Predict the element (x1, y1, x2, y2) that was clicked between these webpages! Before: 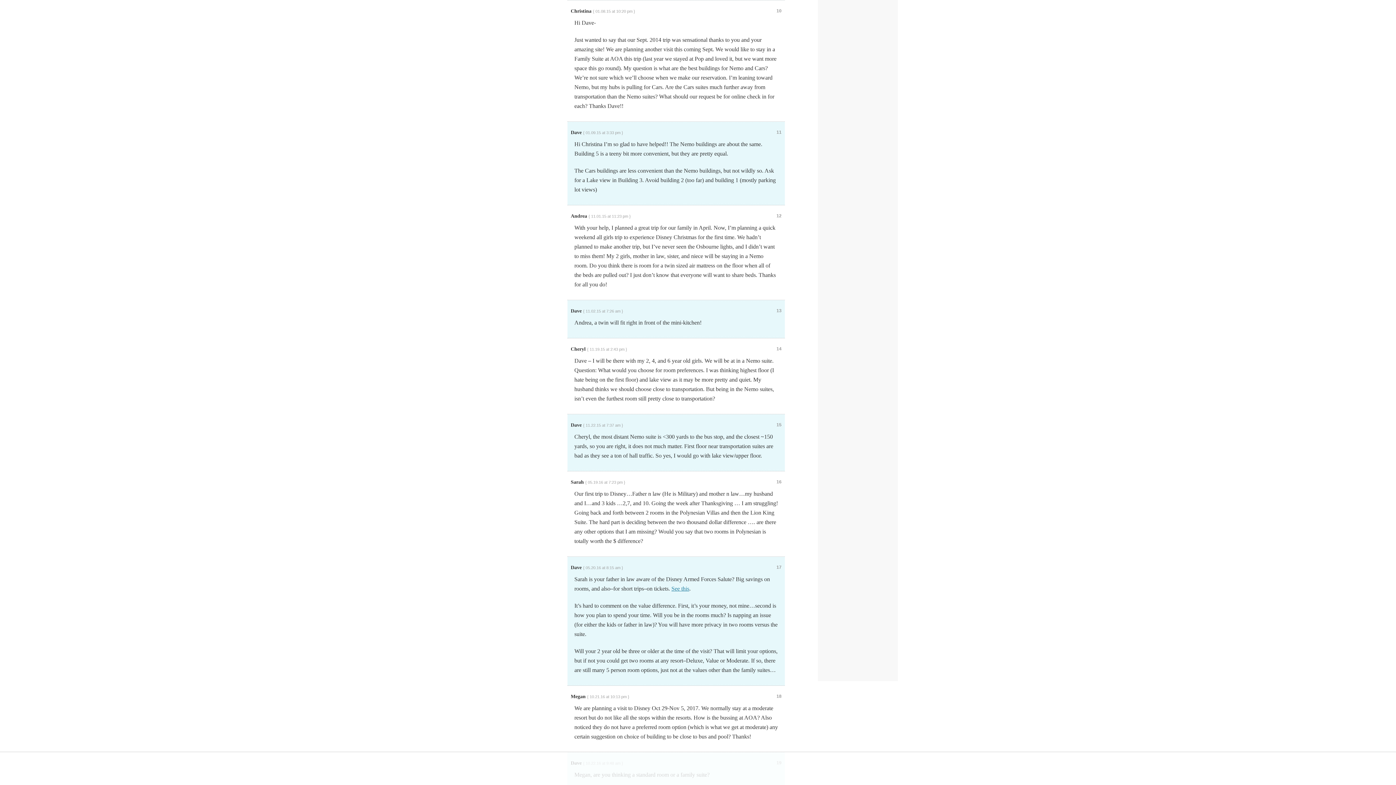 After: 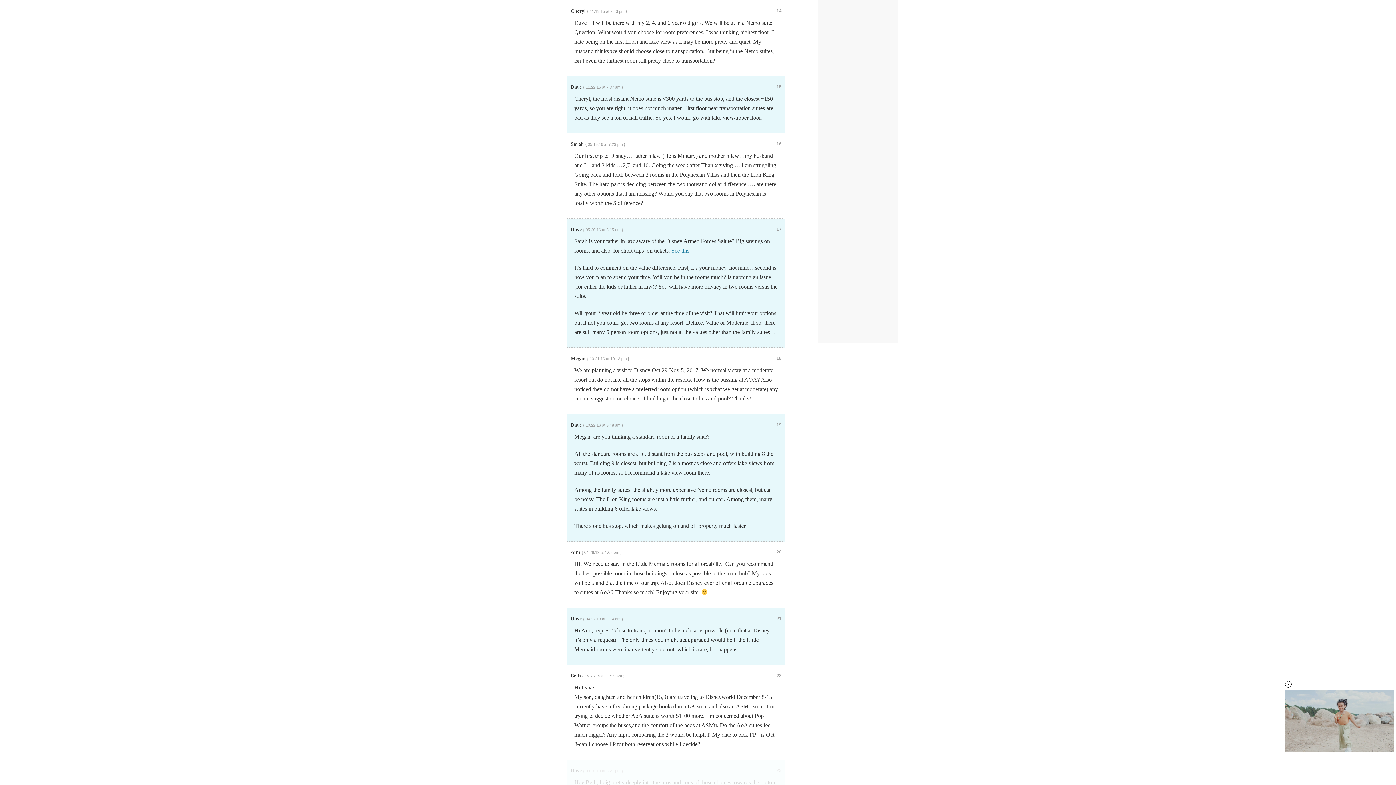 Action: bbox: (776, 346, 781, 351) label: 14